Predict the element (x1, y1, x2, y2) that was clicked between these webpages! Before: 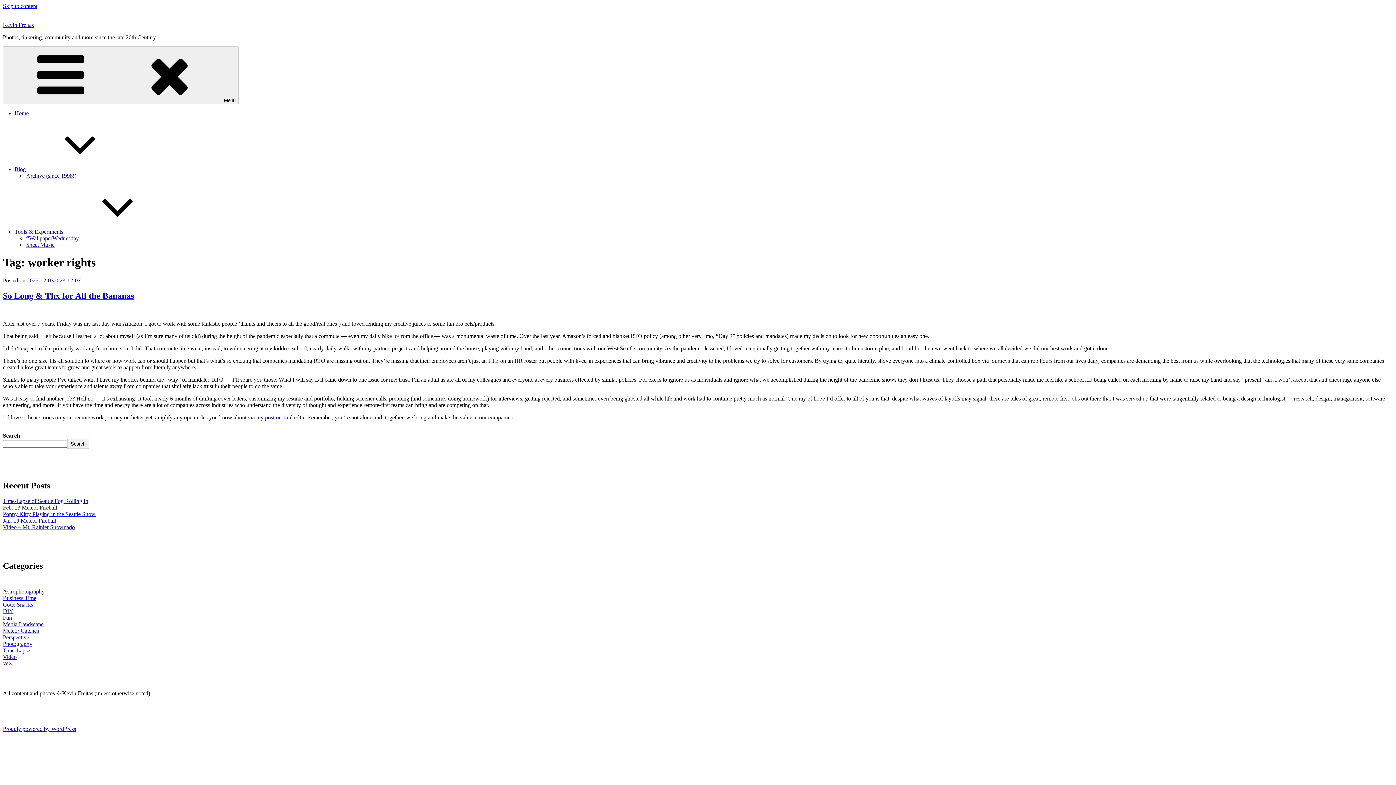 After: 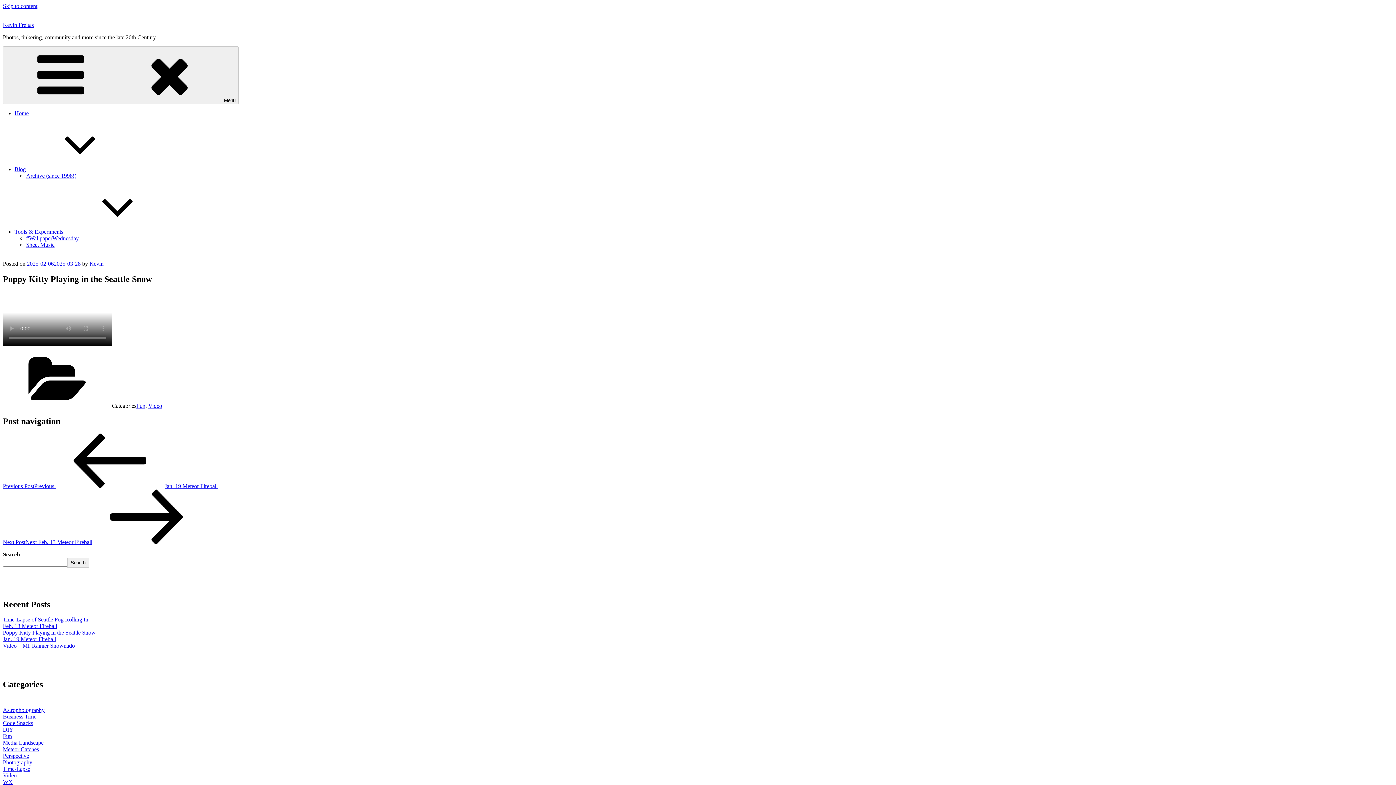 Action: bbox: (2, 511, 95, 517) label: Poppy Kitty Playing in the Seattle Snow